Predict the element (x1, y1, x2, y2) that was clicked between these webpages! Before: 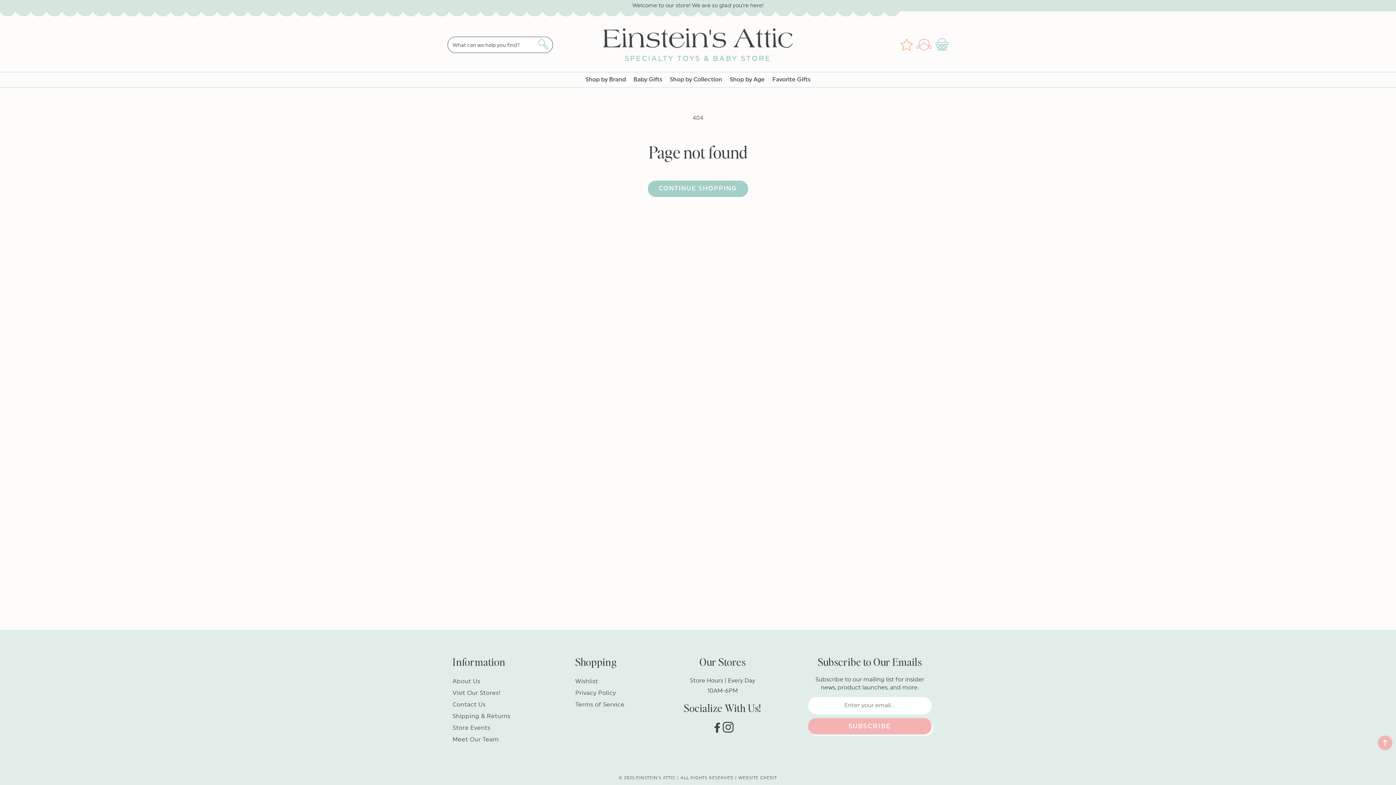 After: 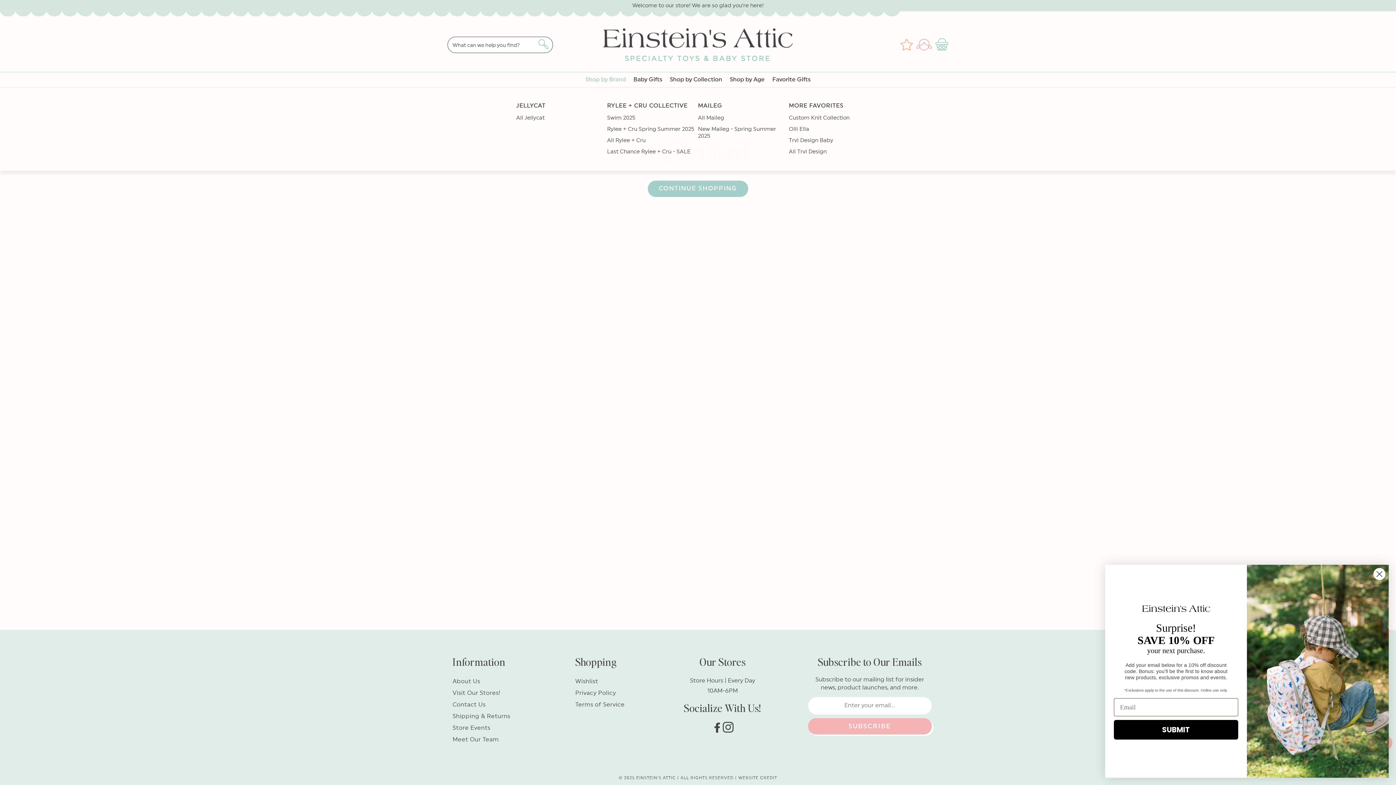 Action: label: Shop by Brand bbox: (585, 77, 626, 82)